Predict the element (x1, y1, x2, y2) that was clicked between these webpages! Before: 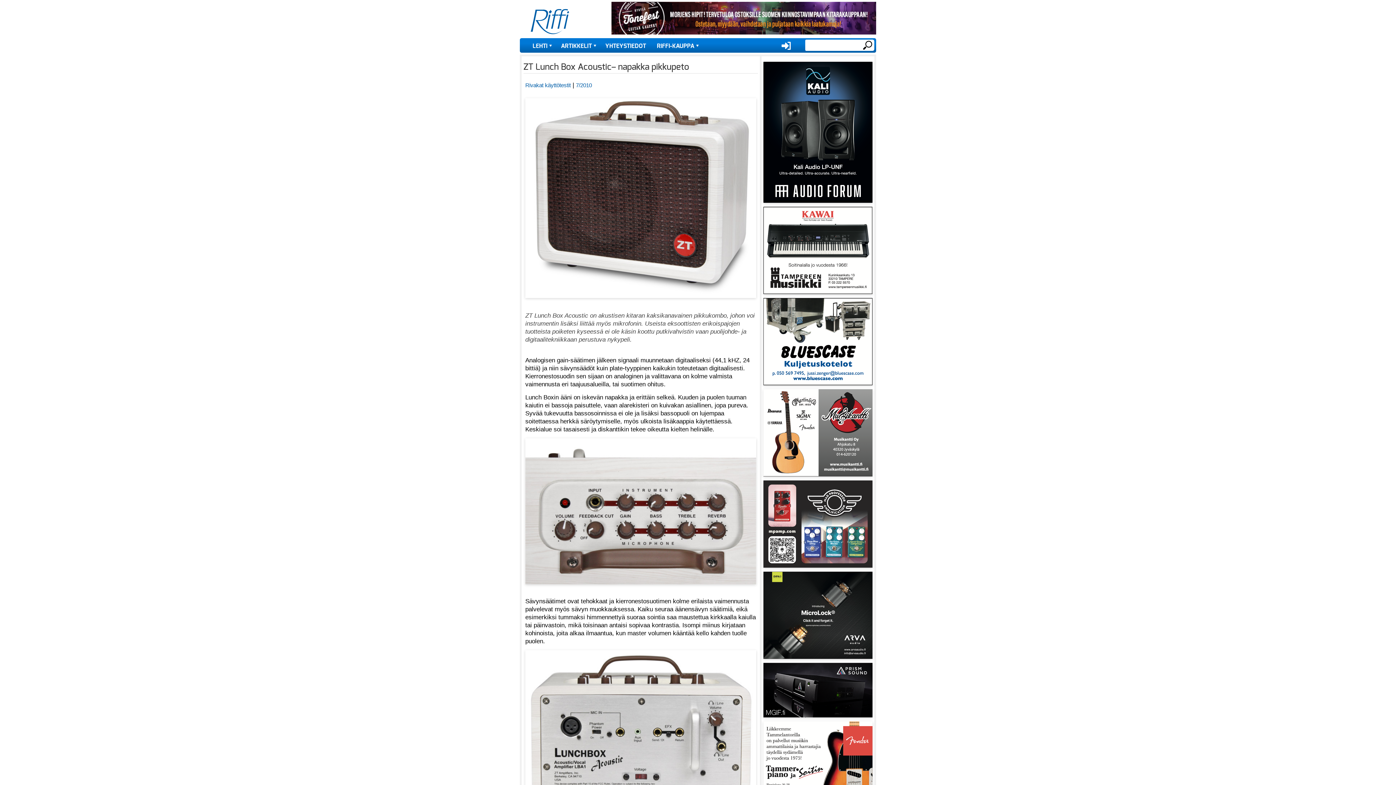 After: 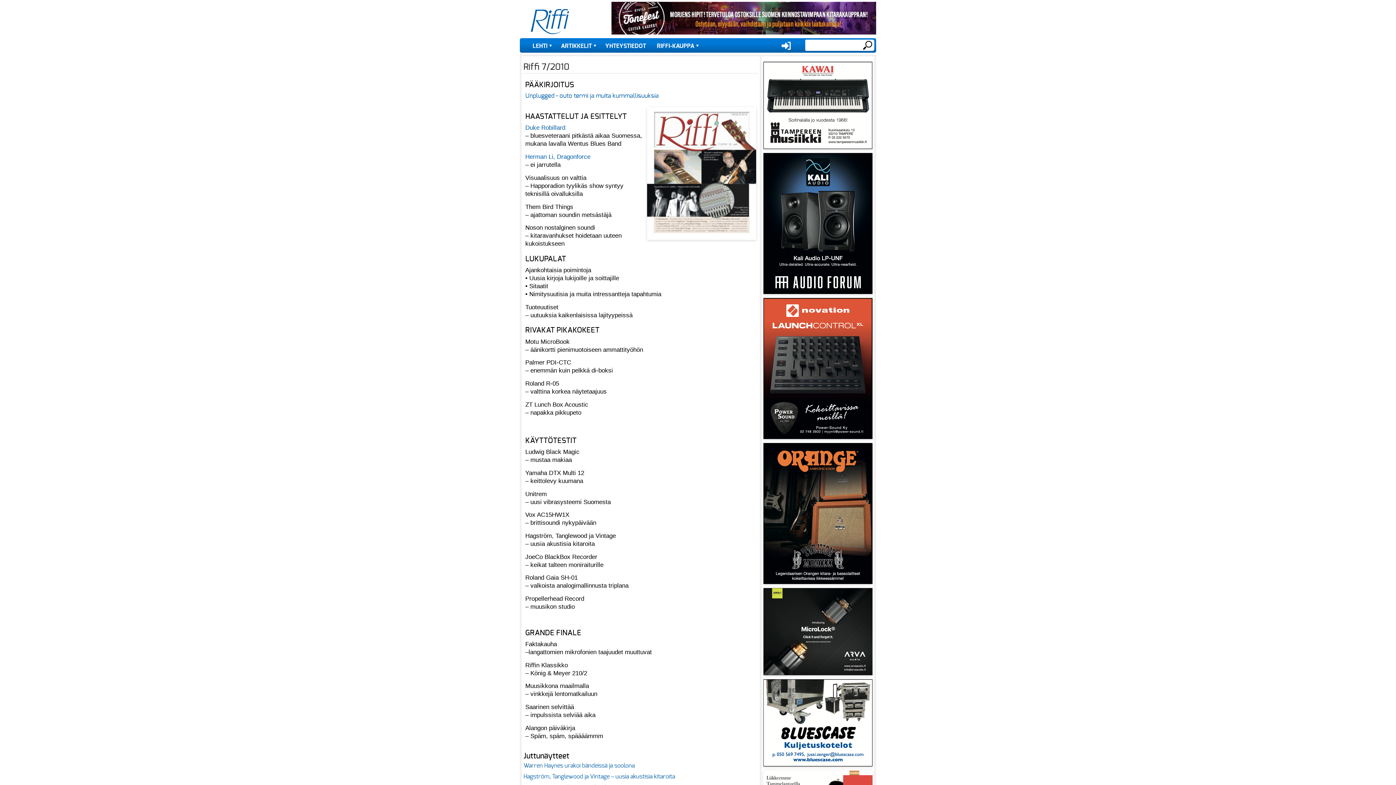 Action: bbox: (576, 82, 592, 88) label: 7/2010